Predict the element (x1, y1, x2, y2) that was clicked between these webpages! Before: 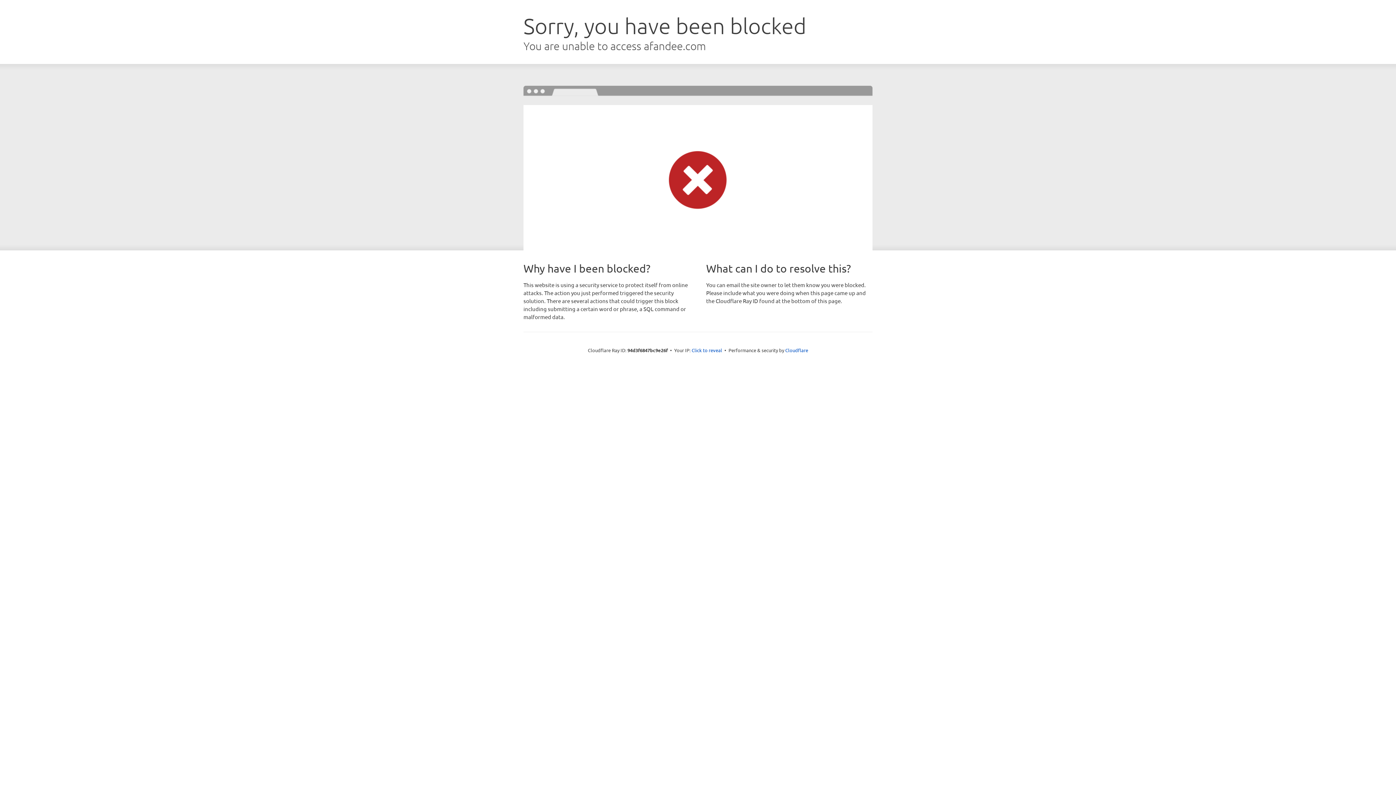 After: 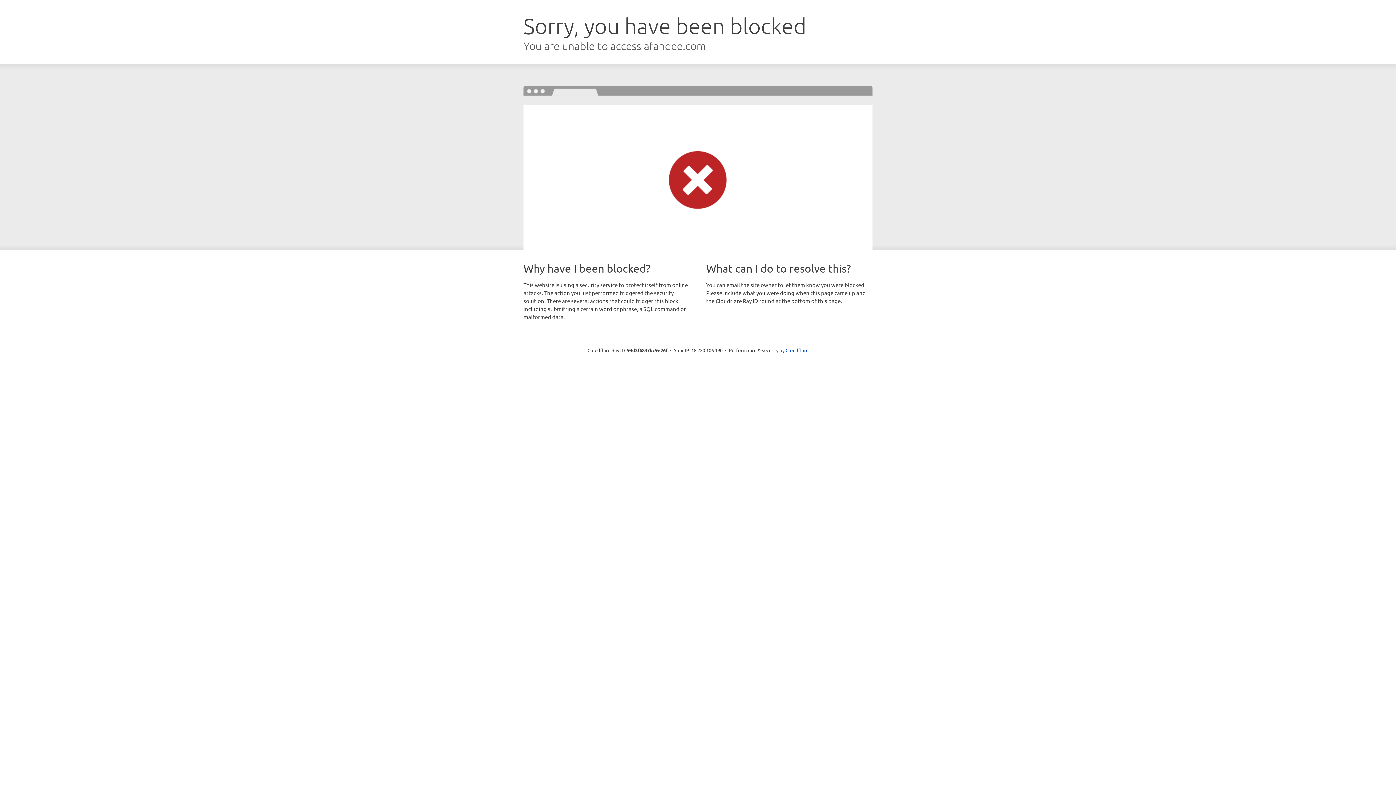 Action: bbox: (691, 346, 722, 353) label: Click to reveal